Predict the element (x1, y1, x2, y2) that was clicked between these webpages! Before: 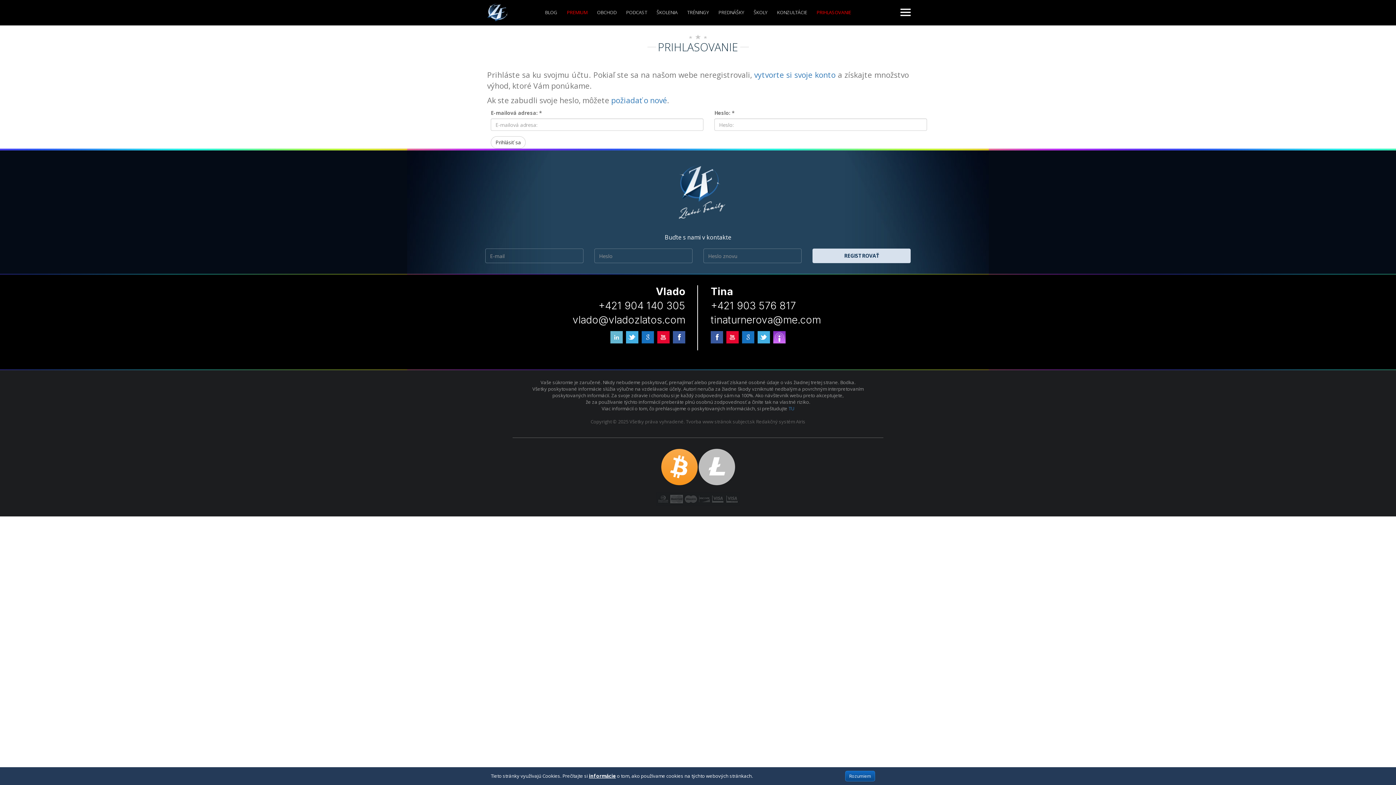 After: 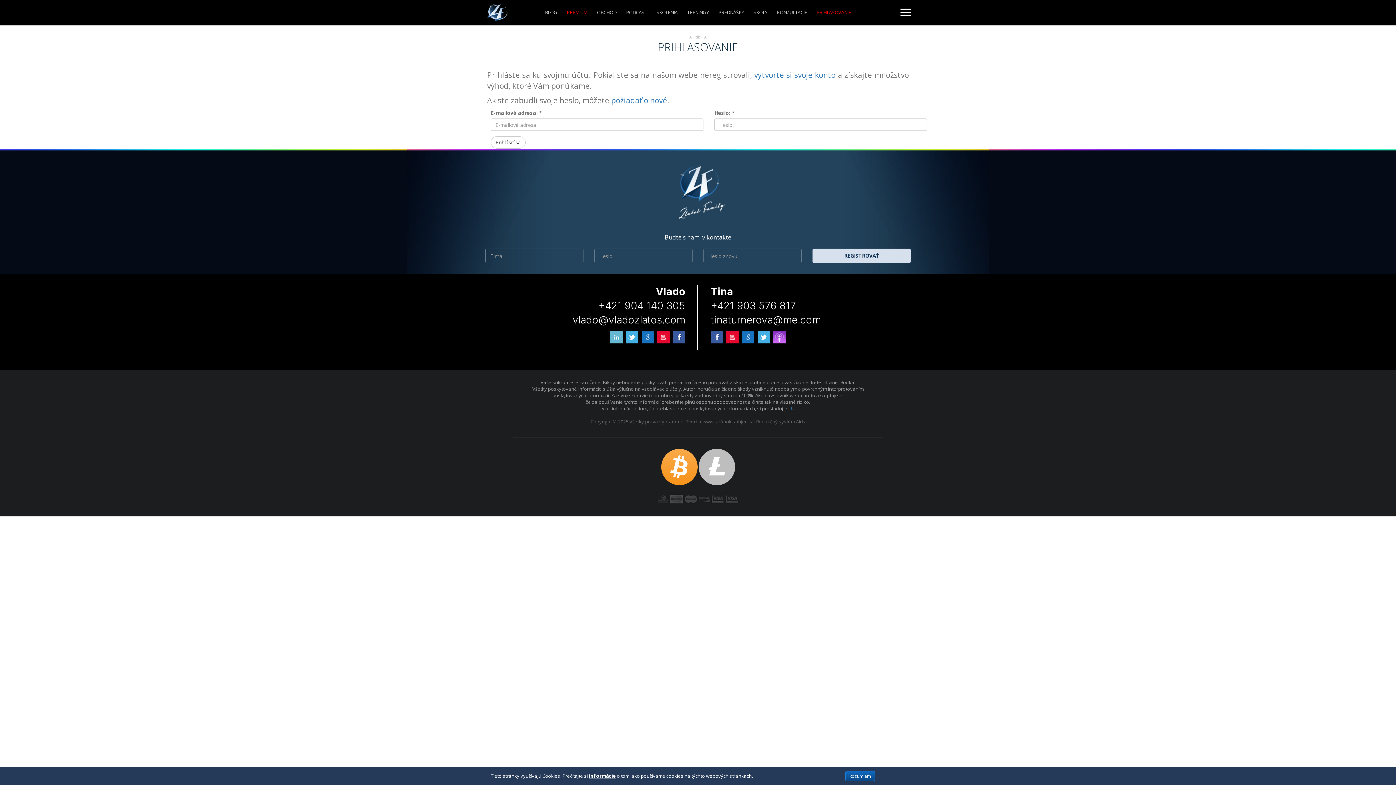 Action: bbox: (756, 418, 795, 425) label: Redakčný systém